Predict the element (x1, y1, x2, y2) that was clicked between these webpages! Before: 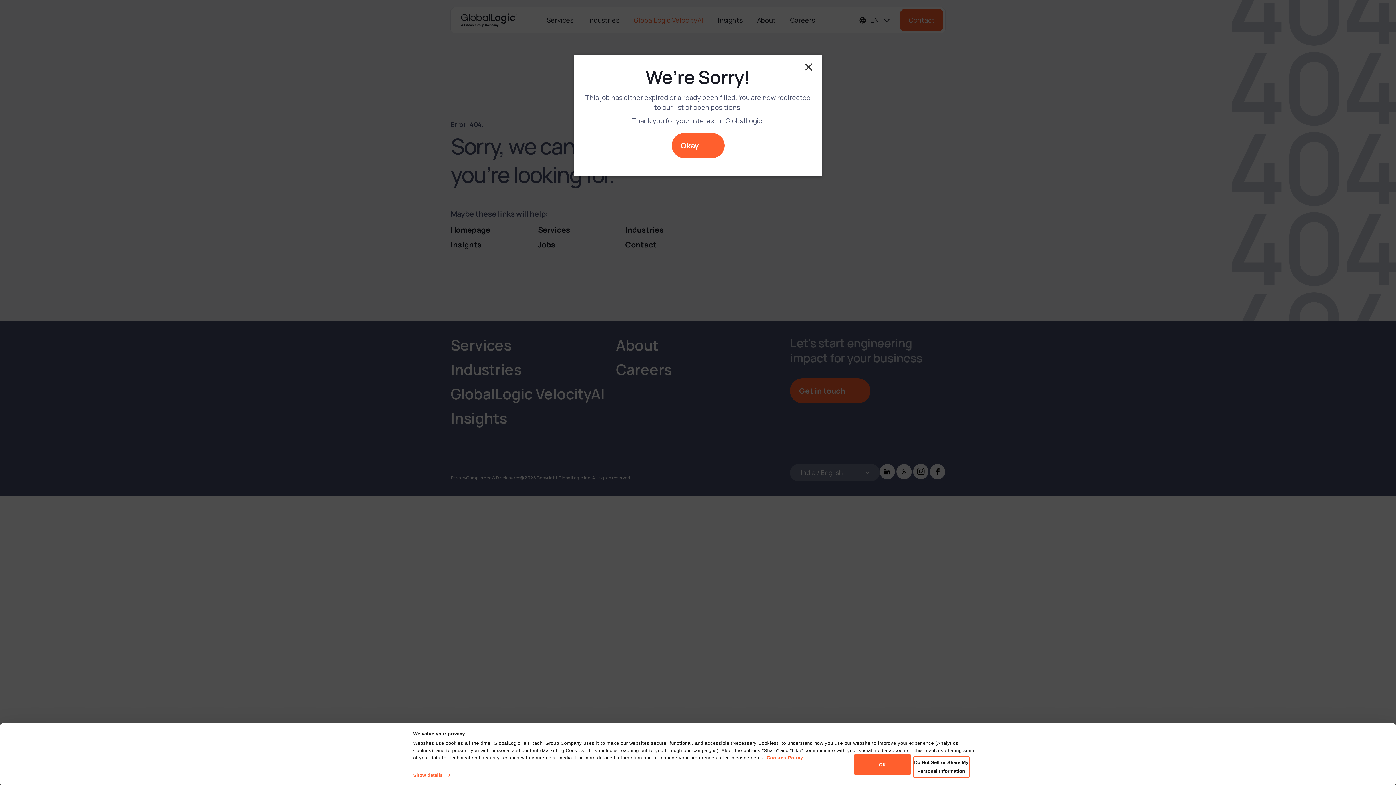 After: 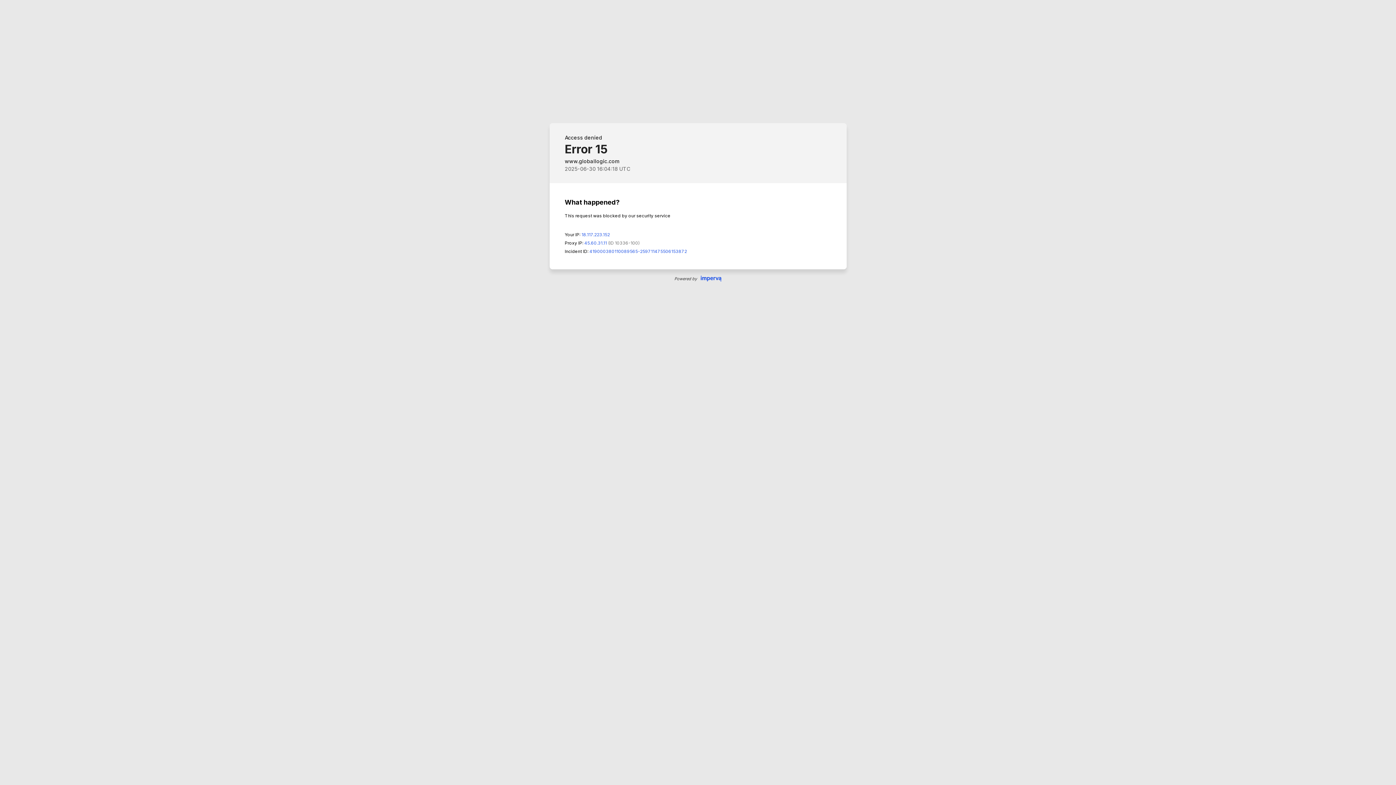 Action: label: Cookies Policy bbox: (766, 755, 803, 760)